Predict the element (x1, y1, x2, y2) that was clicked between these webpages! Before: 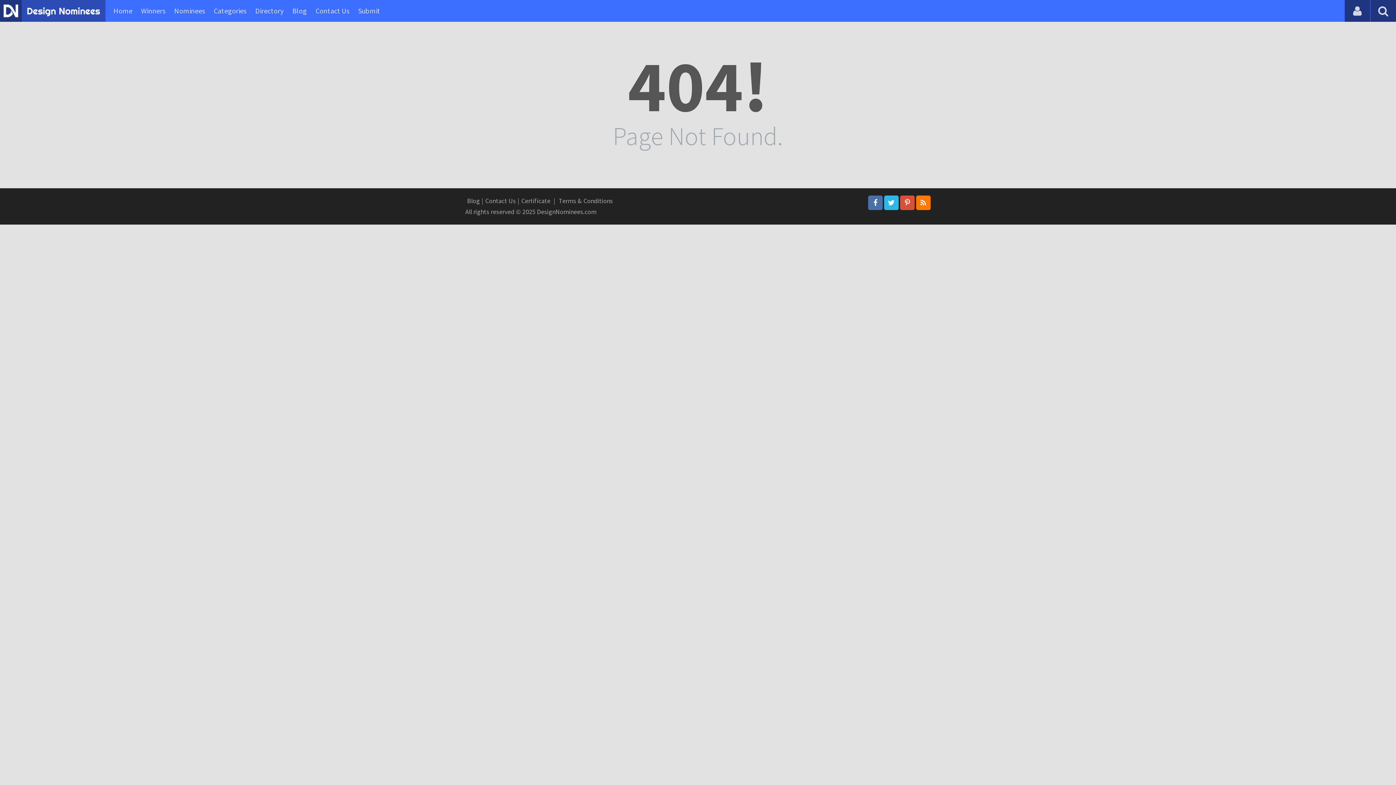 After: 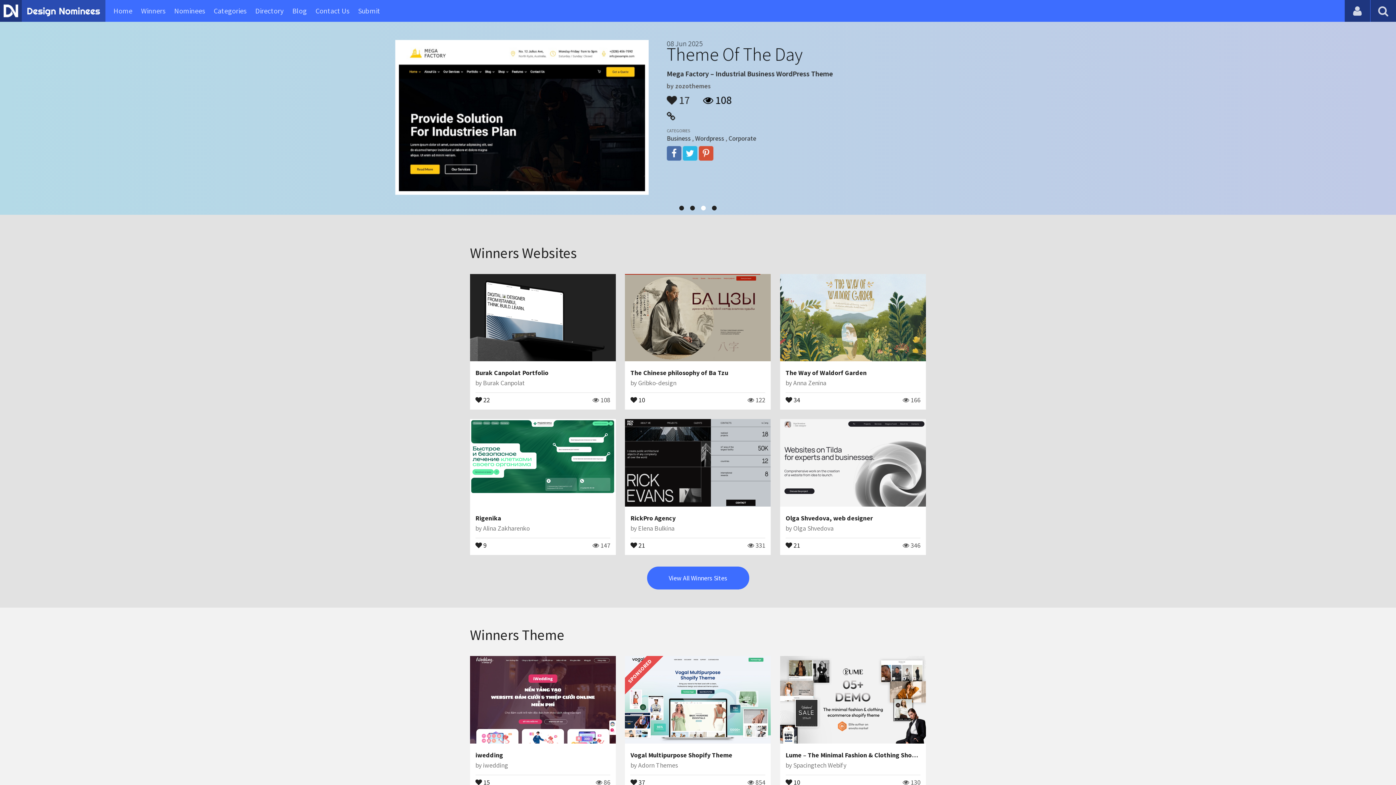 Action: label: Home bbox: (113, 0, 132, 21)